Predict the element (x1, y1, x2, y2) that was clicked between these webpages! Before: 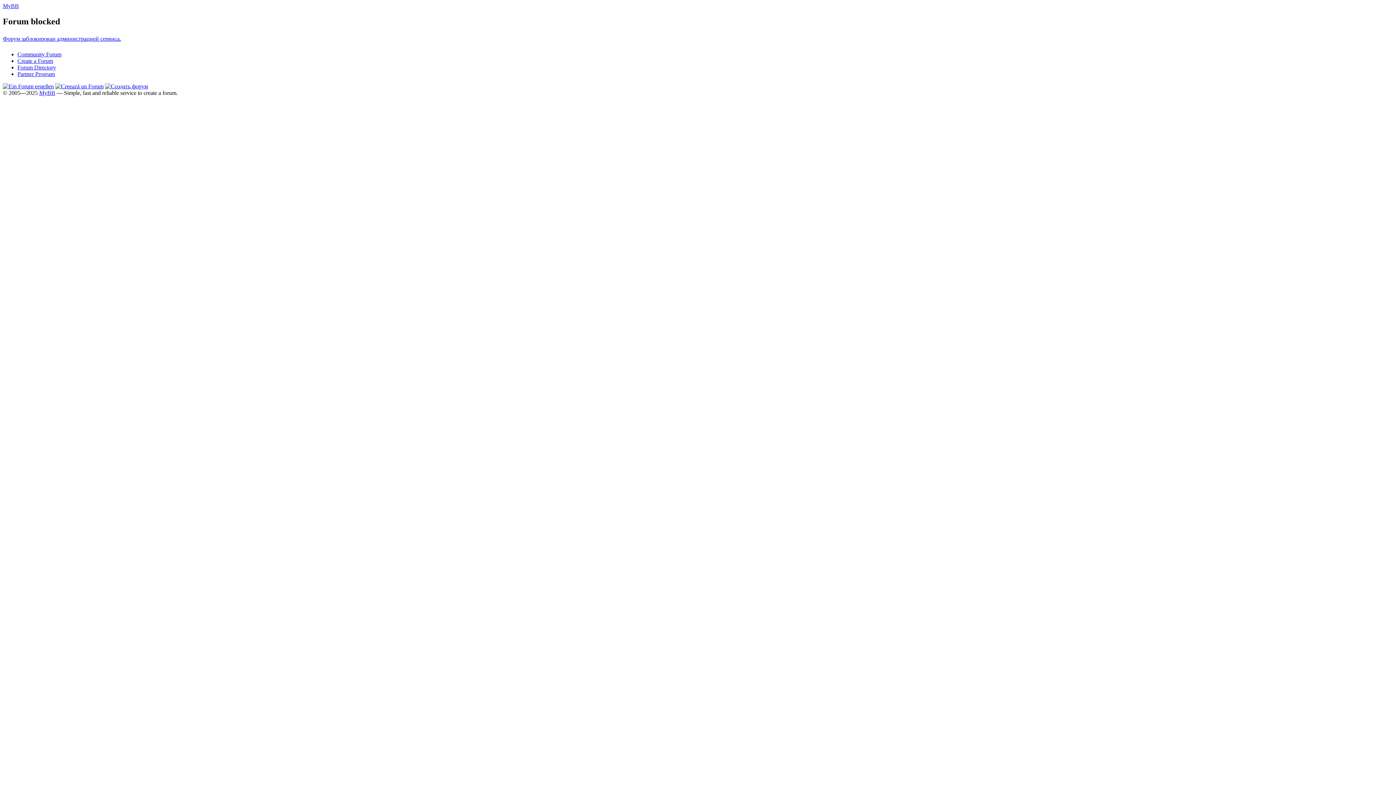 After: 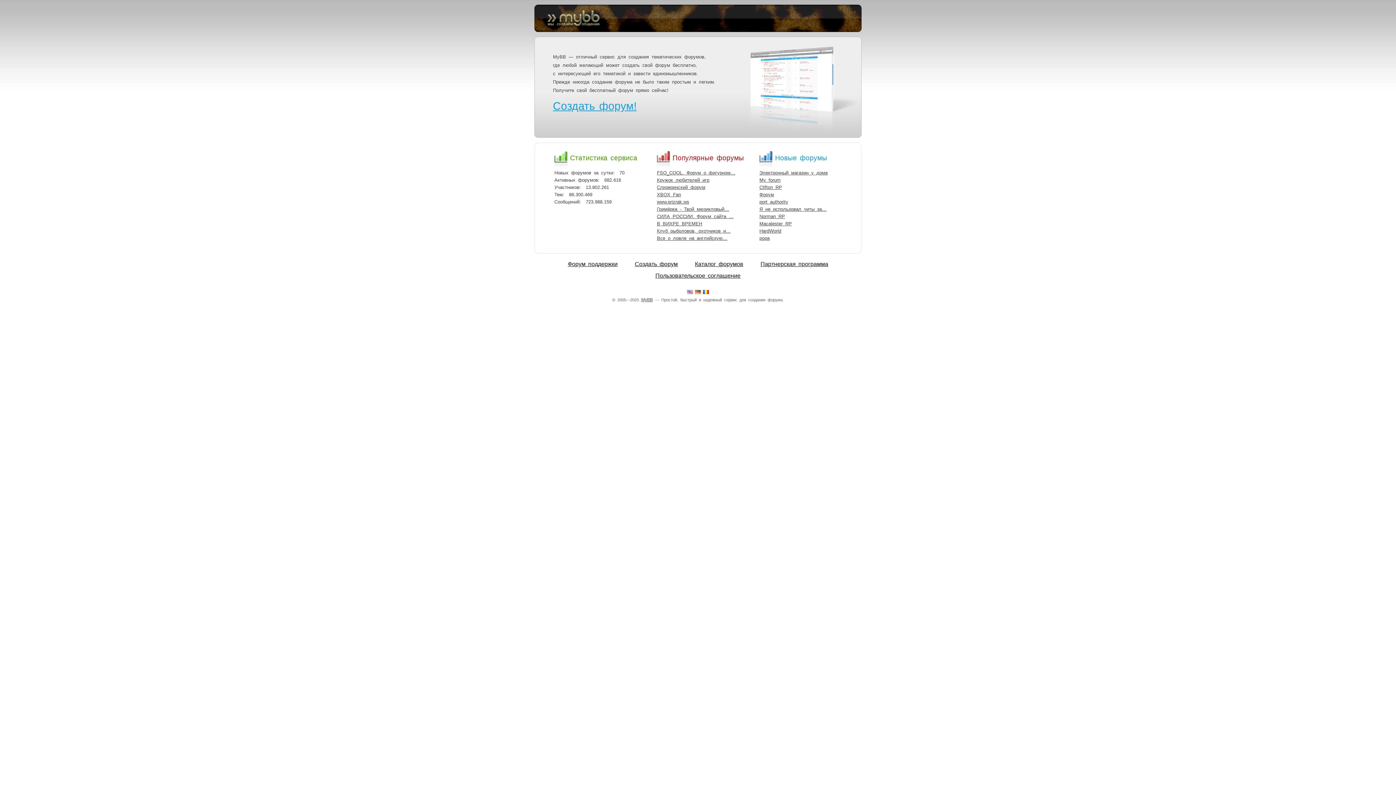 Action: bbox: (105, 83, 148, 89)